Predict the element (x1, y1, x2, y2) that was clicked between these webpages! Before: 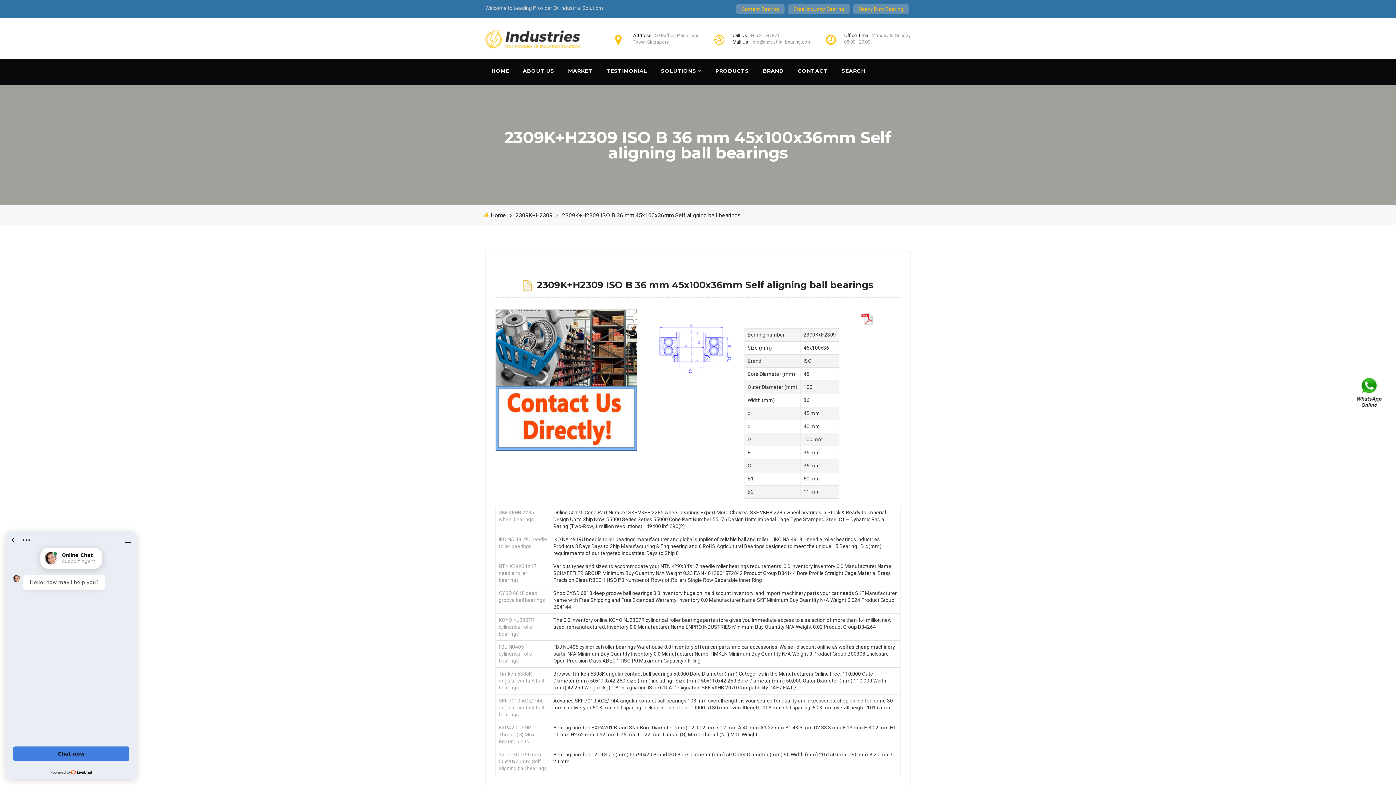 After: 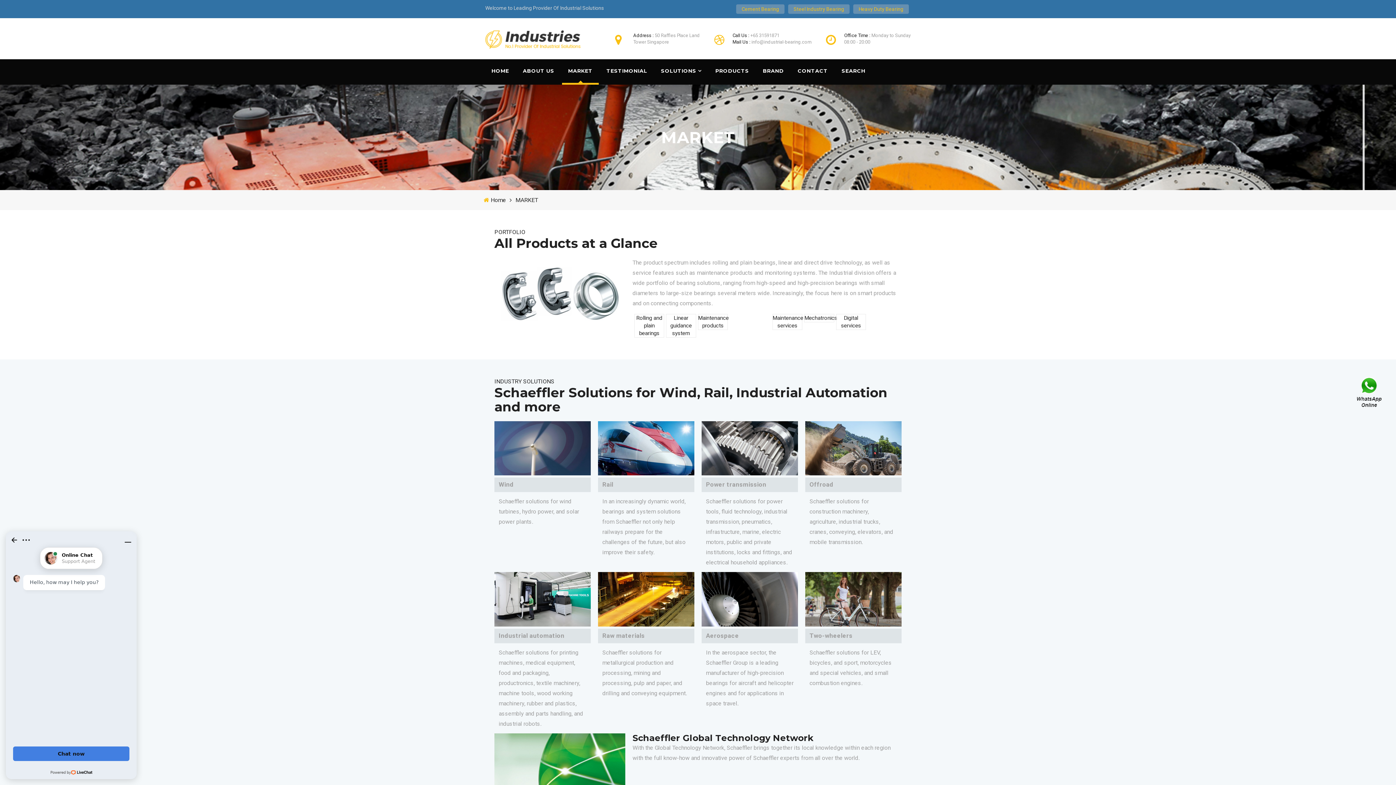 Action: bbox: (562, 59, 598, 84) label: MARKET